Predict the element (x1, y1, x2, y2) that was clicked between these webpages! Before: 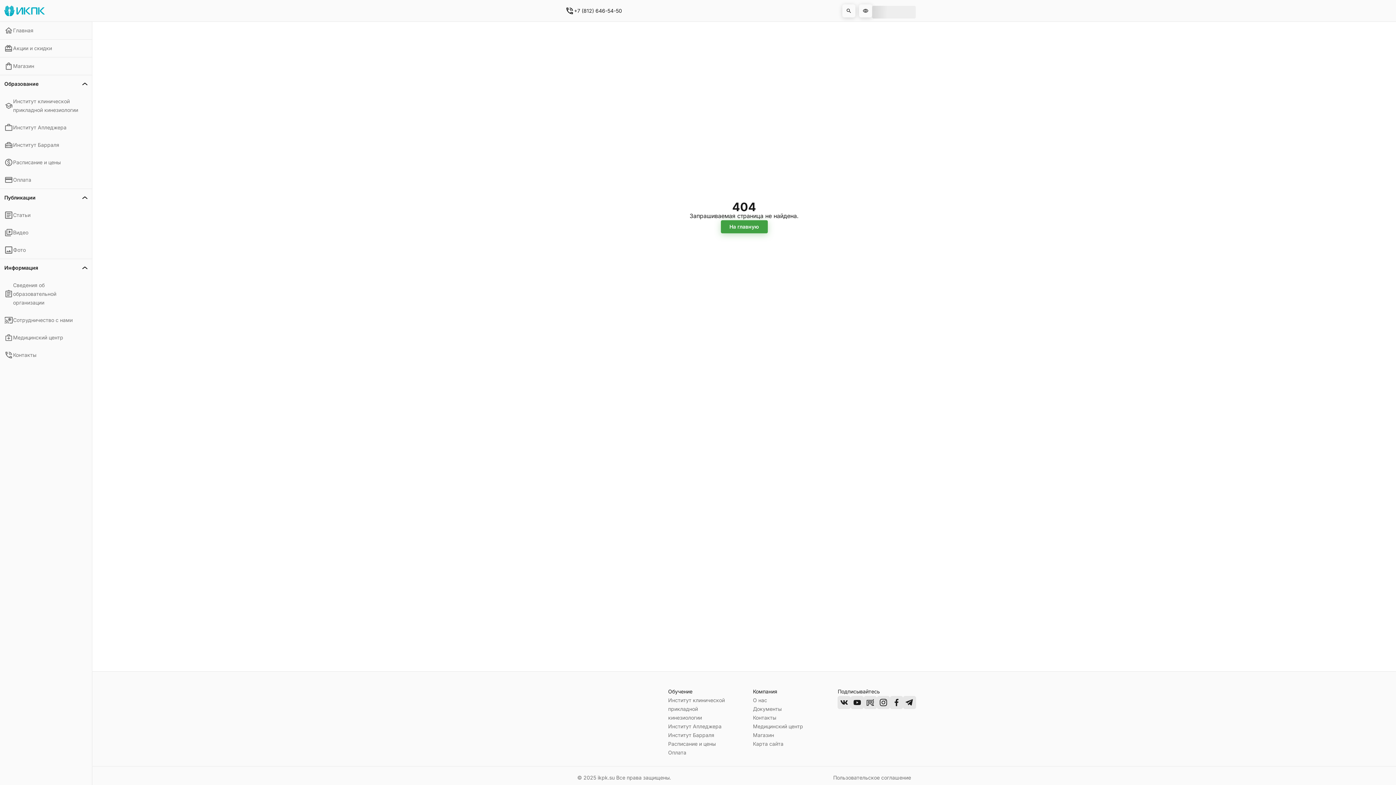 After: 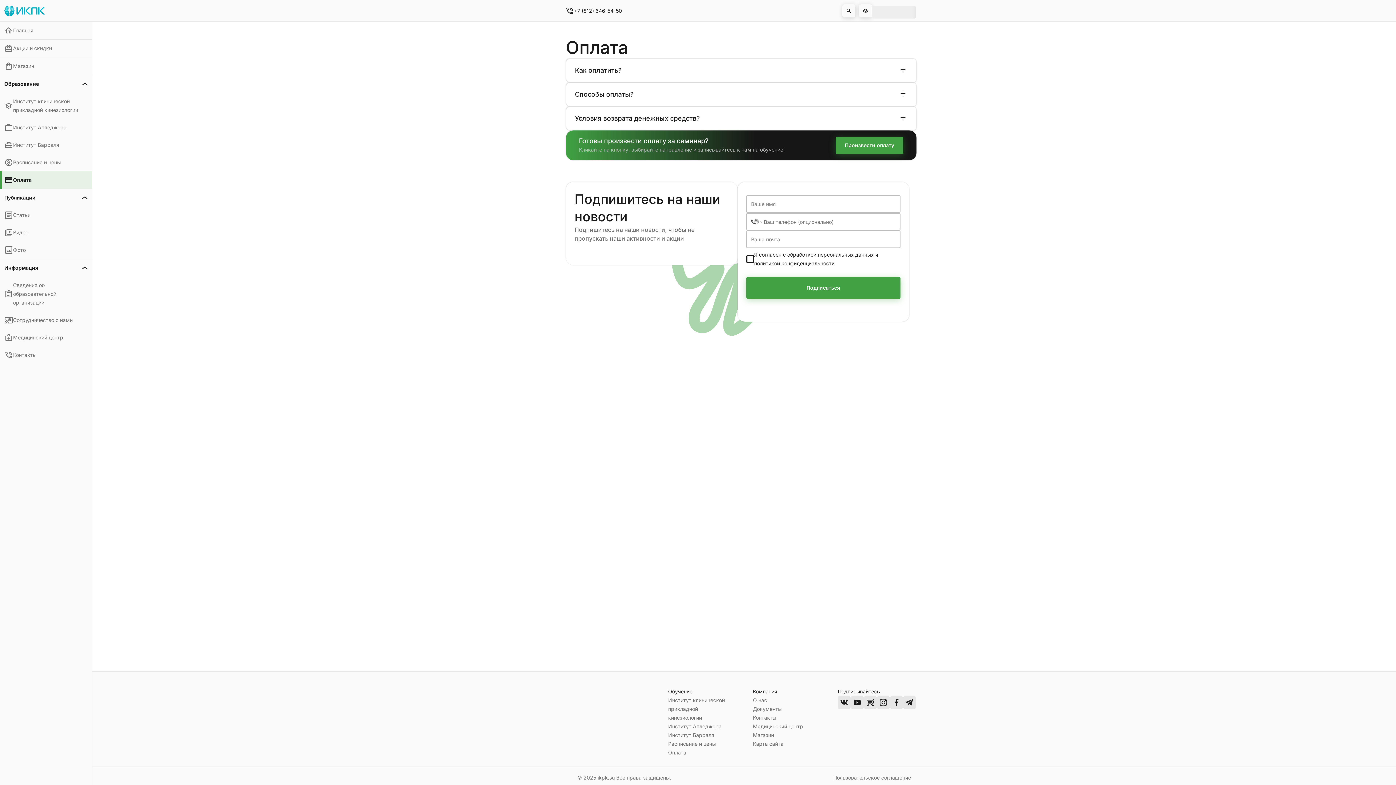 Action: label: Оплата bbox: (0, 171, 92, 188)